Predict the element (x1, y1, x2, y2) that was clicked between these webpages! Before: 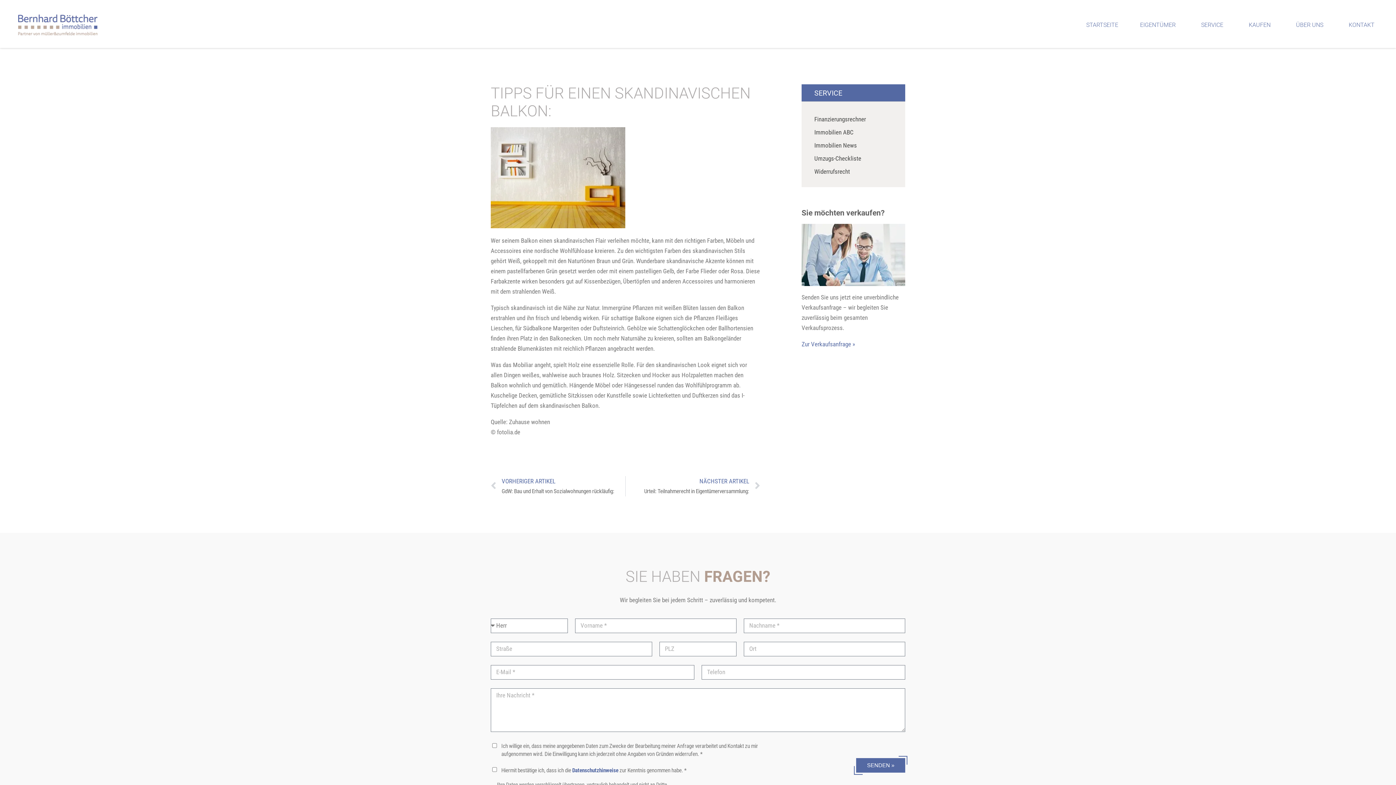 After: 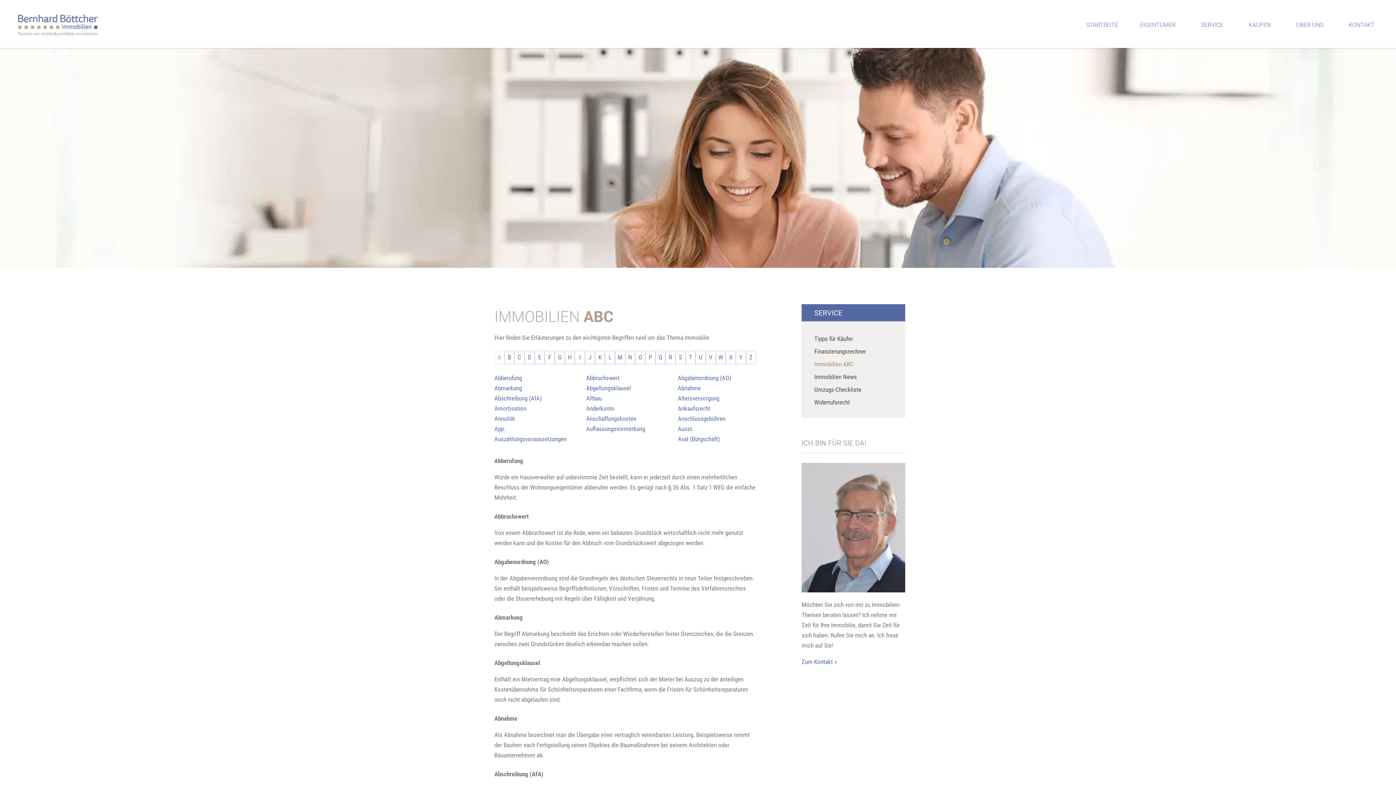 Action: bbox: (814, 128, 881, 136) label: Immobilien ABC